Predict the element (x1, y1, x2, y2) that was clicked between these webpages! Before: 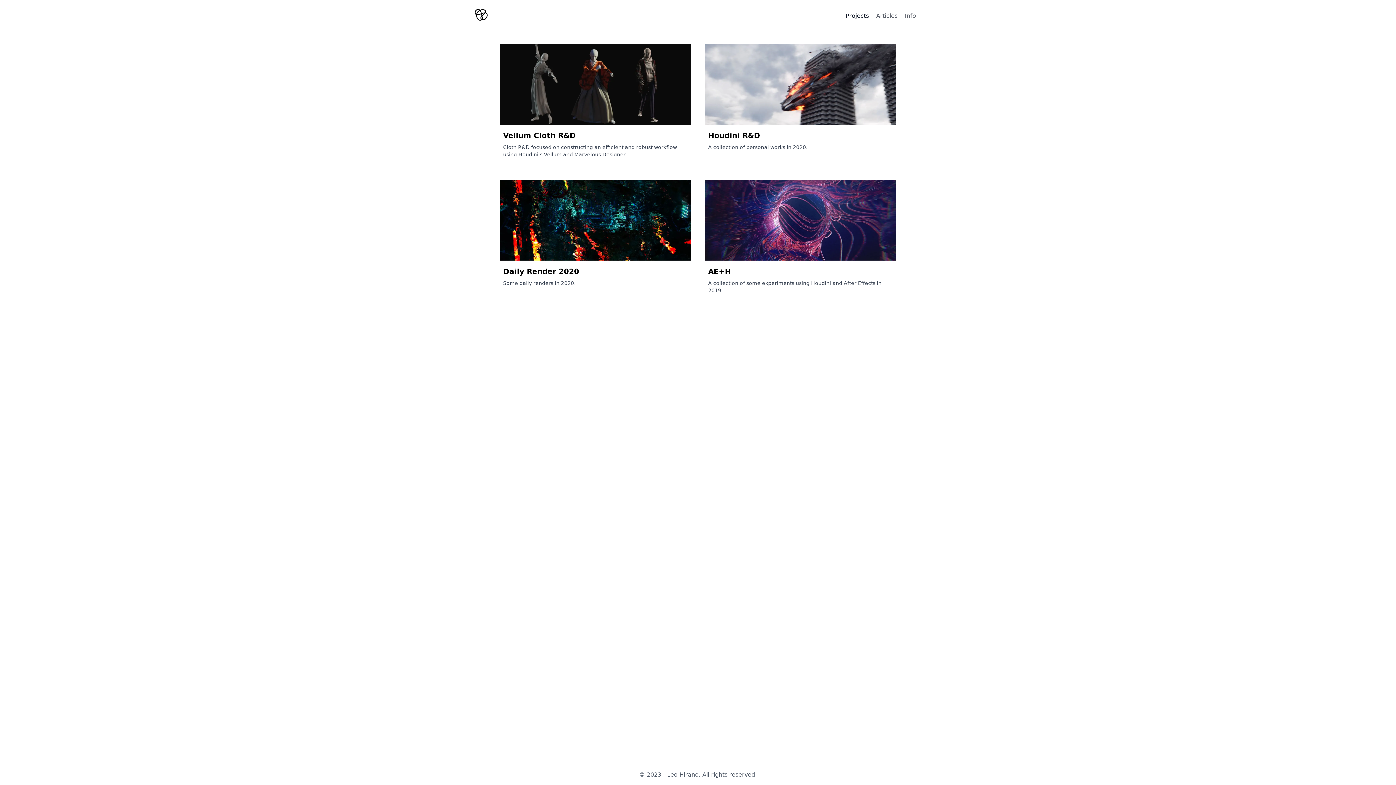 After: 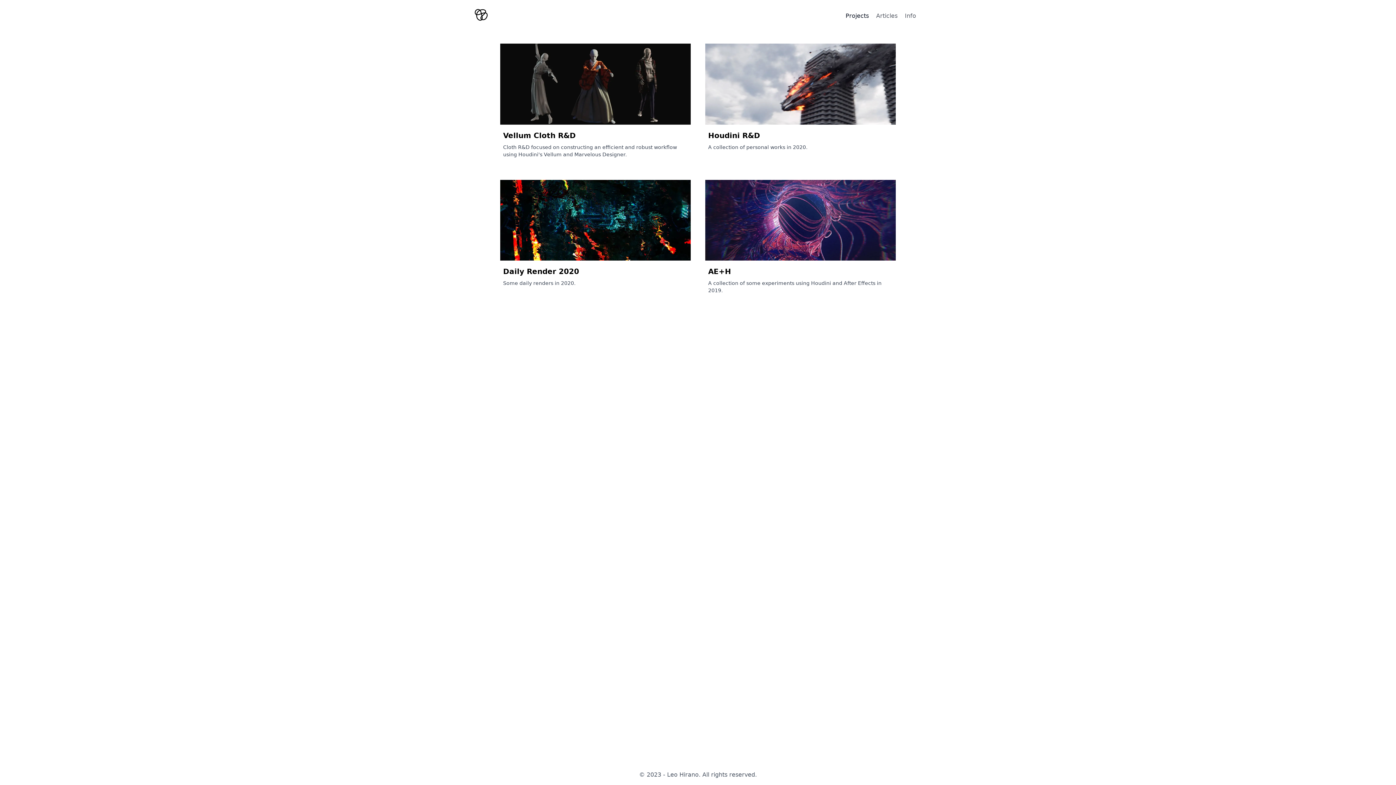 Action: label: Projects bbox: (845, 11, 869, 20)